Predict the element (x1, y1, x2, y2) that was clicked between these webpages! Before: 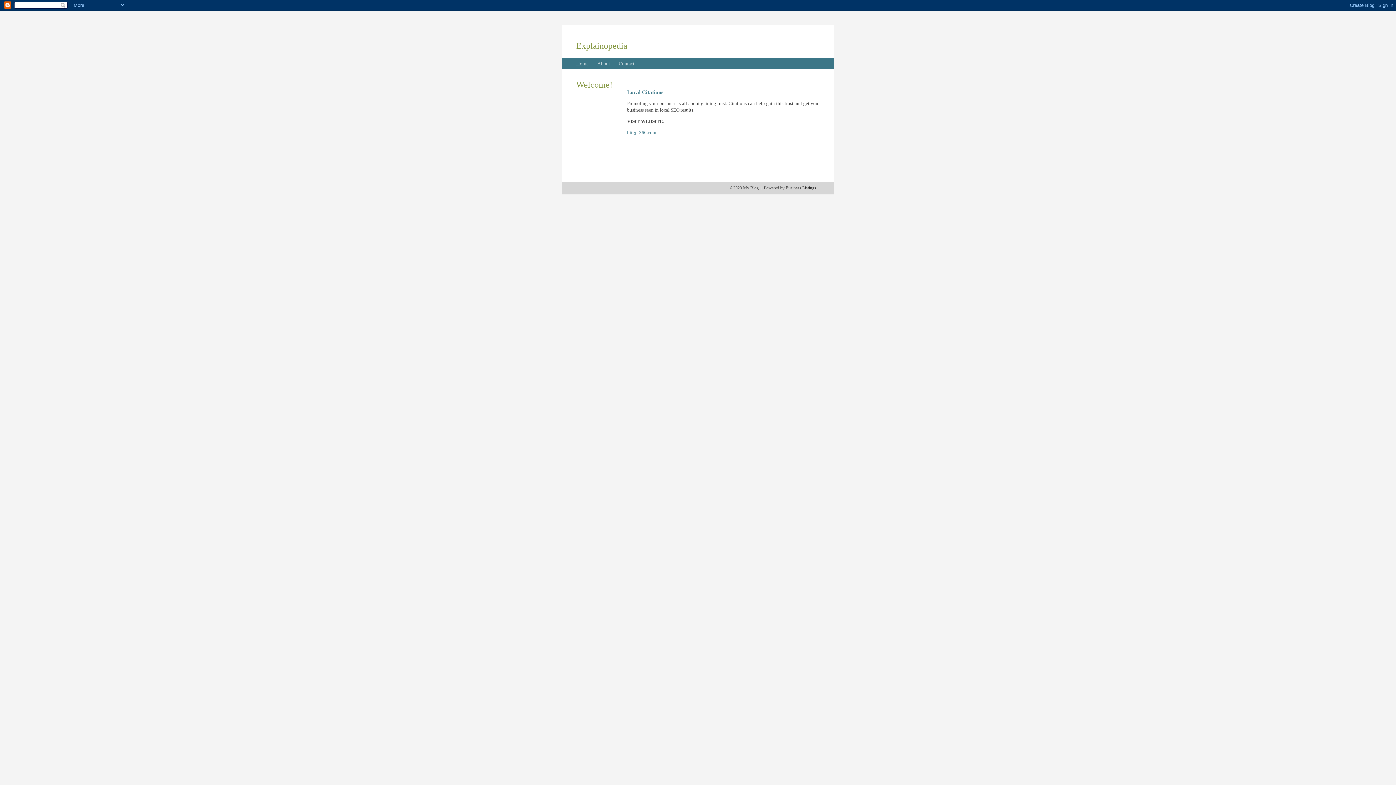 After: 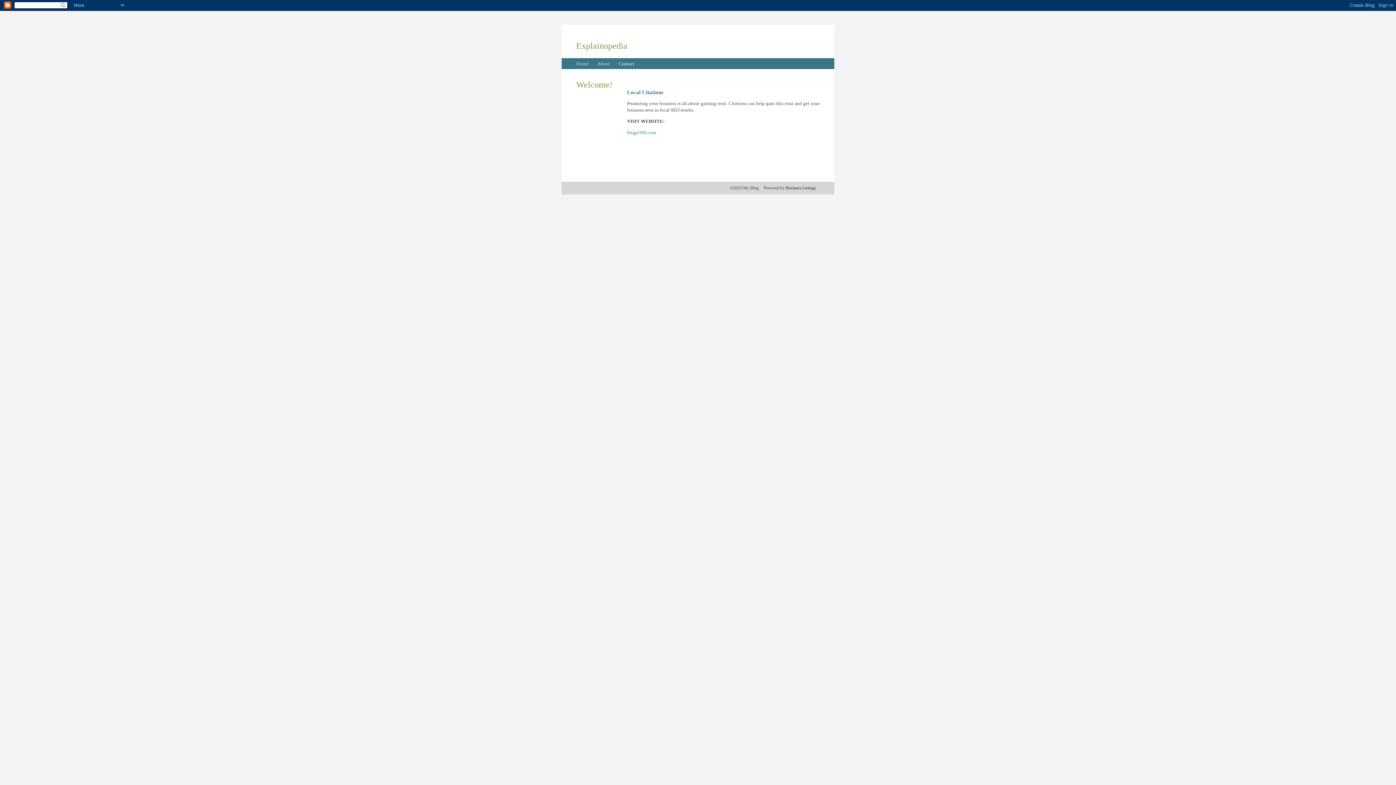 Action: bbox: (618, 61, 634, 66) label: Contact